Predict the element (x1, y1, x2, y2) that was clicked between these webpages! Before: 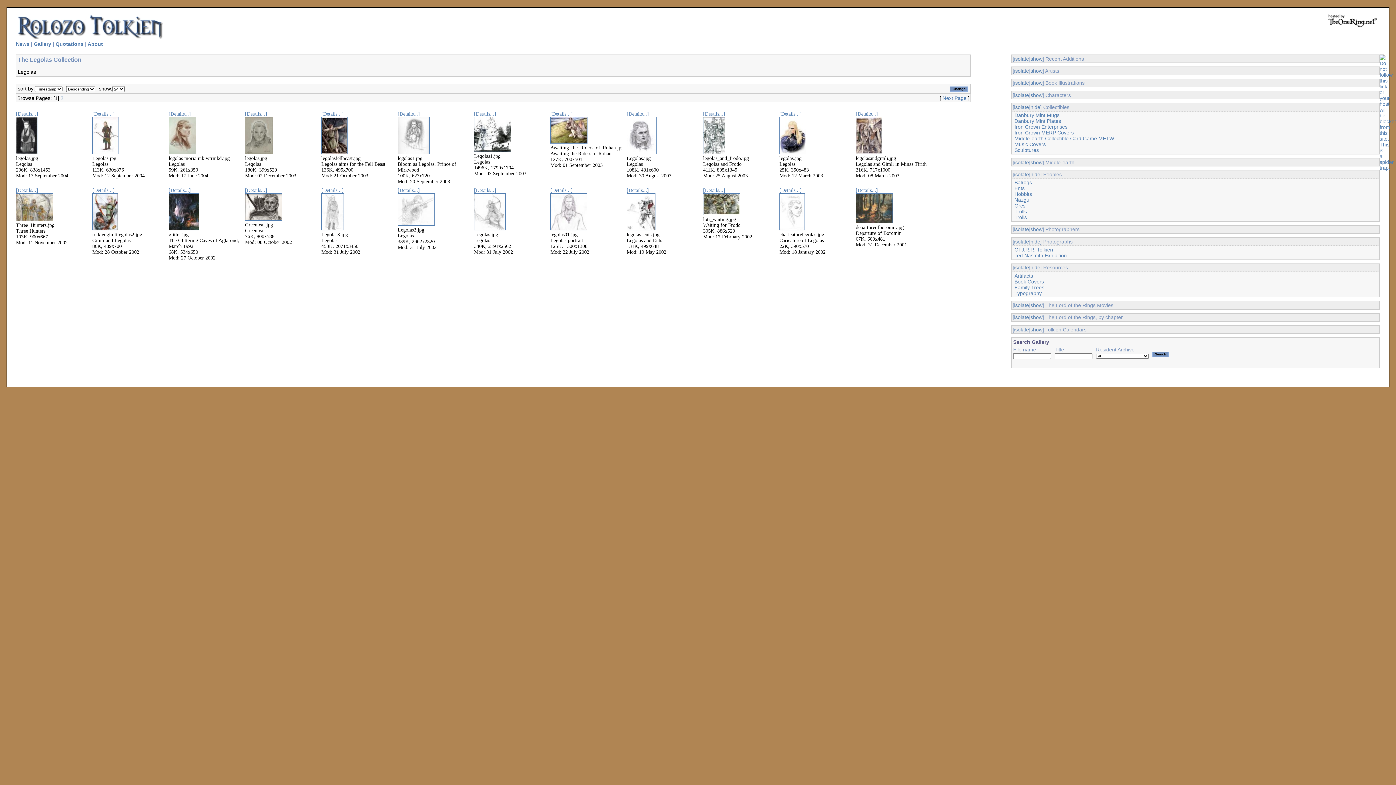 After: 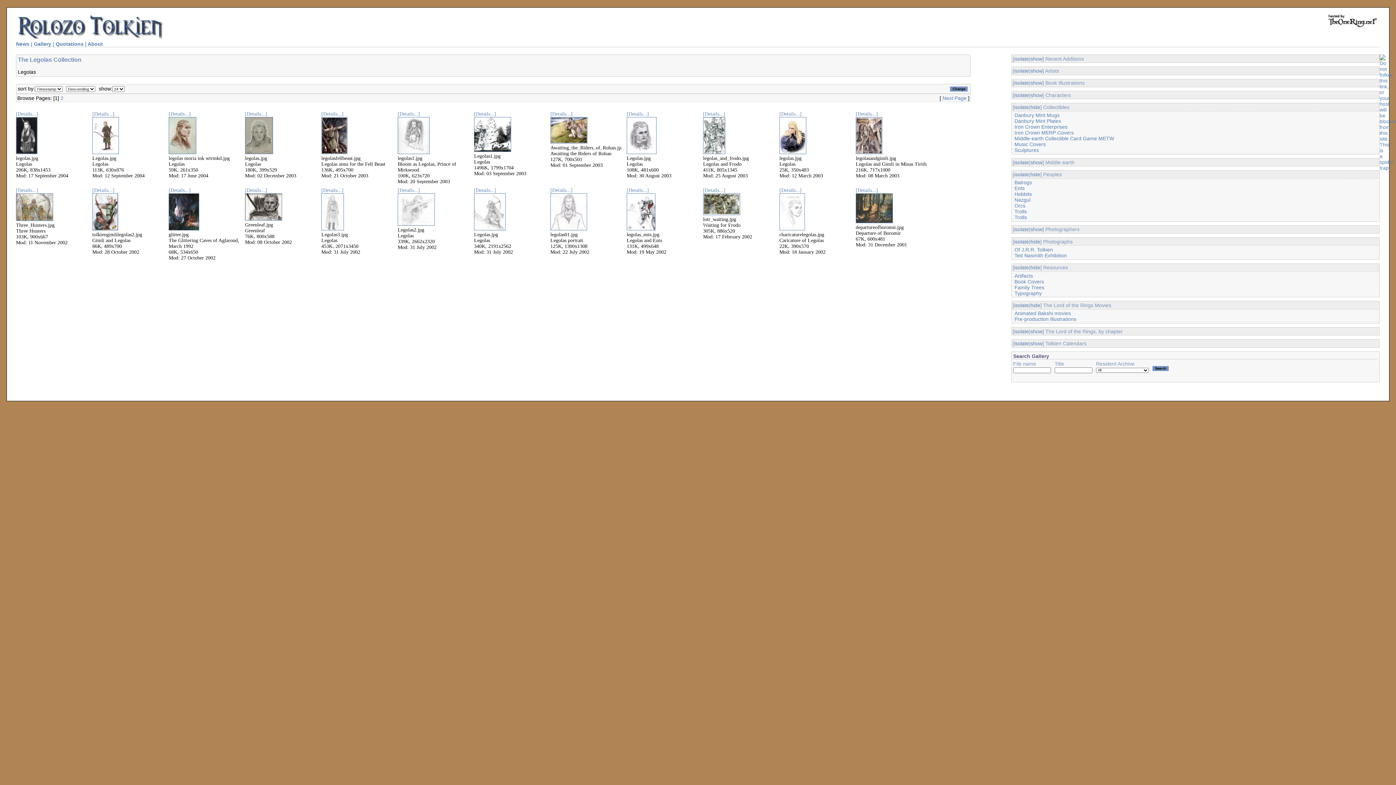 Action: label: show bbox: (1030, 302, 1042, 308)